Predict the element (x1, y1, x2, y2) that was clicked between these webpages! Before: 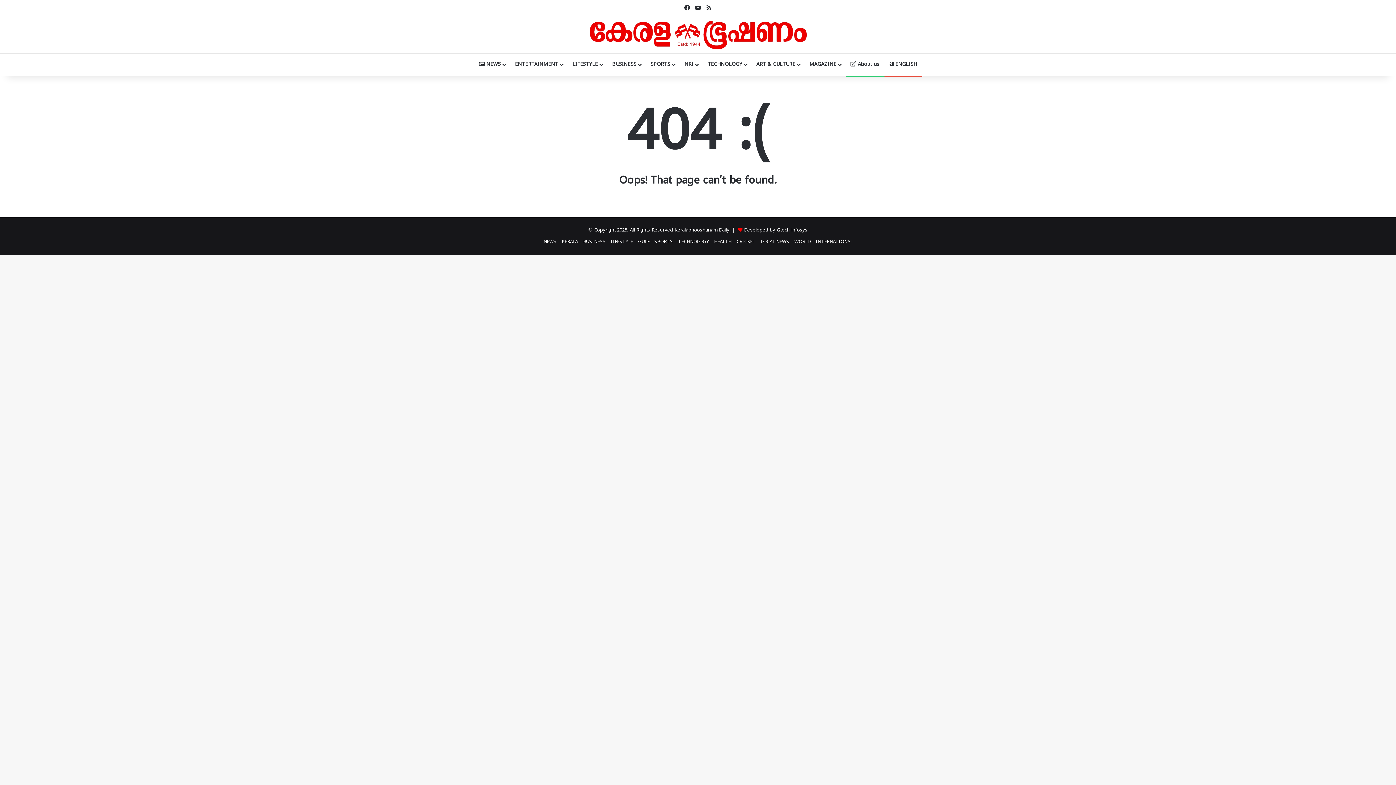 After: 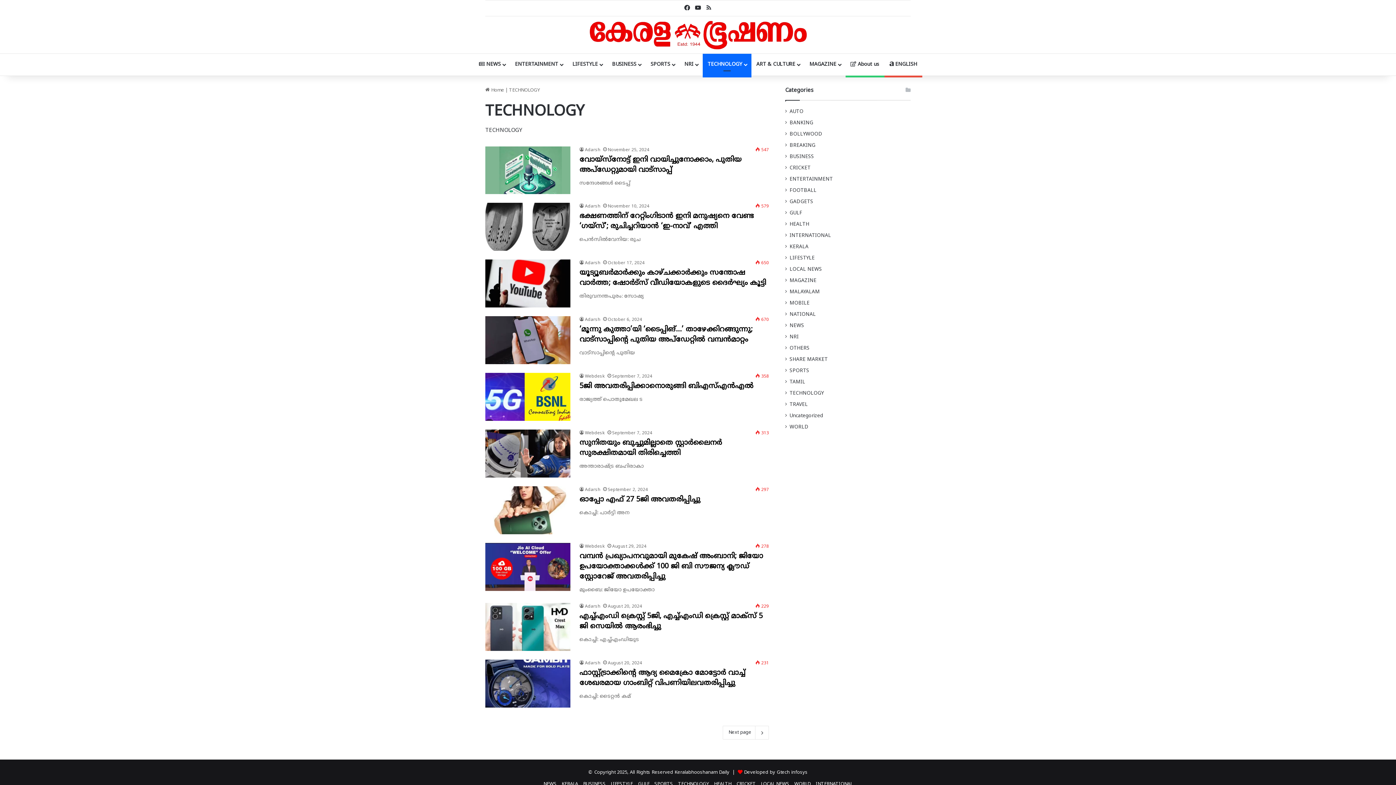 Action: bbox: (678, 239, 709, 245) label: TECHNOLOGY